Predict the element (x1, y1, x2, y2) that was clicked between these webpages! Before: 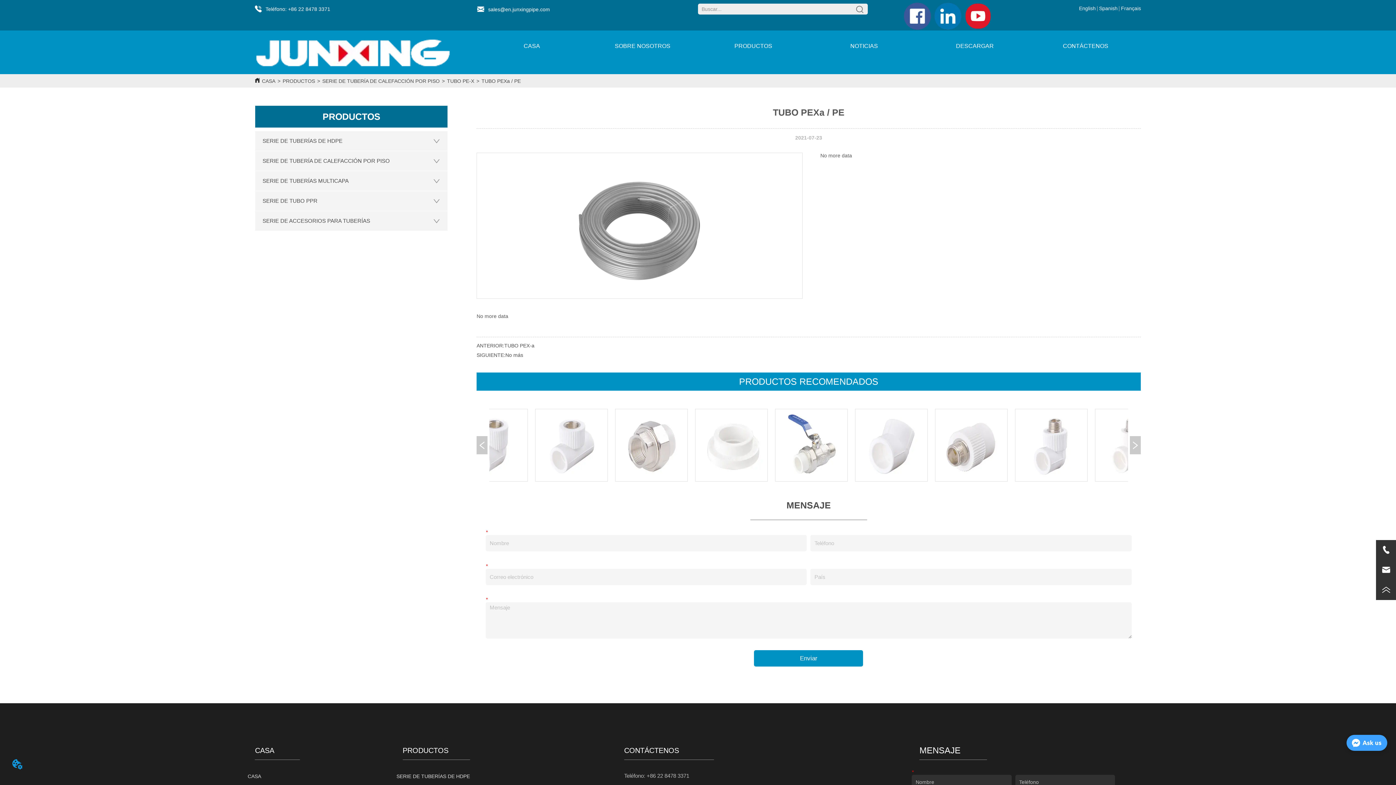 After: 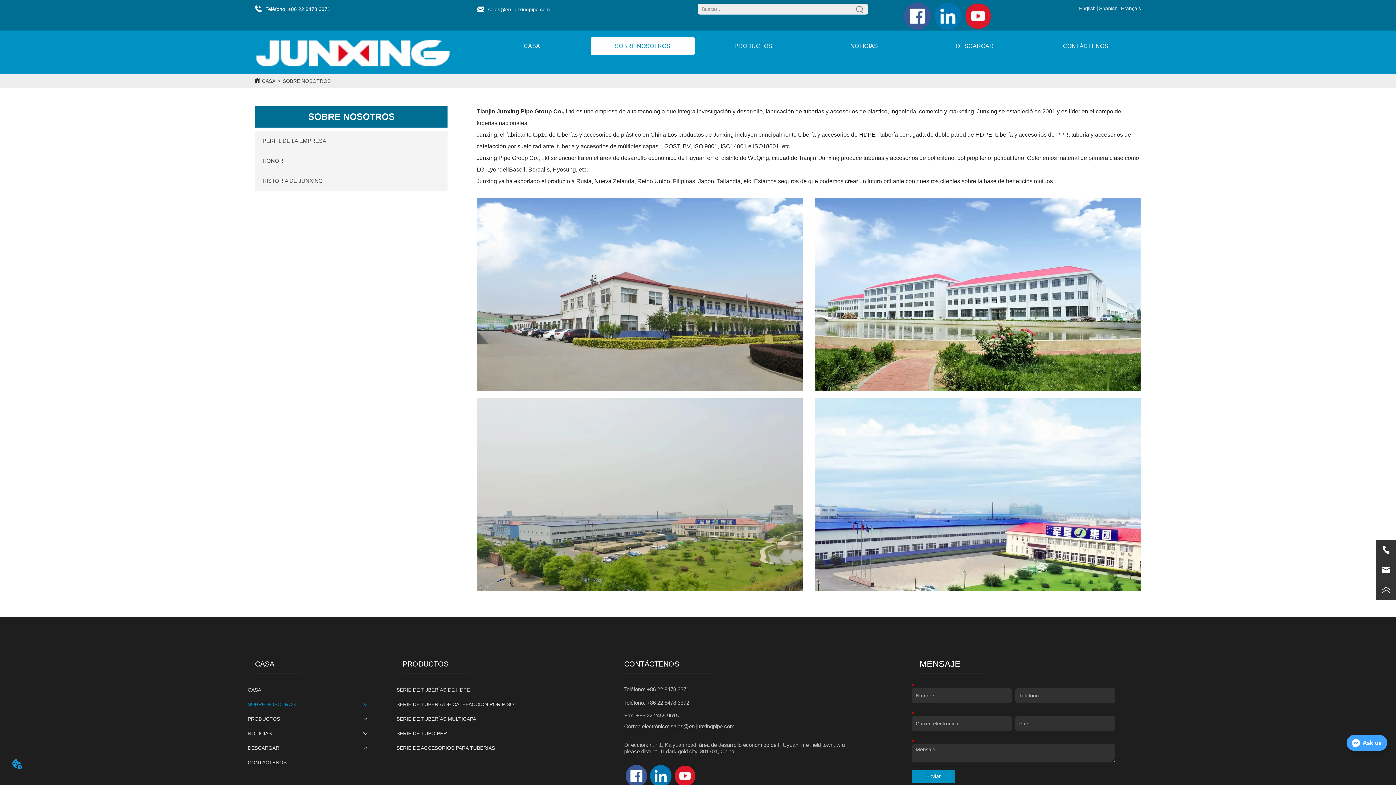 Action: bbox: (607, 37, 677, 54) label: SOBRE NOSOTROS